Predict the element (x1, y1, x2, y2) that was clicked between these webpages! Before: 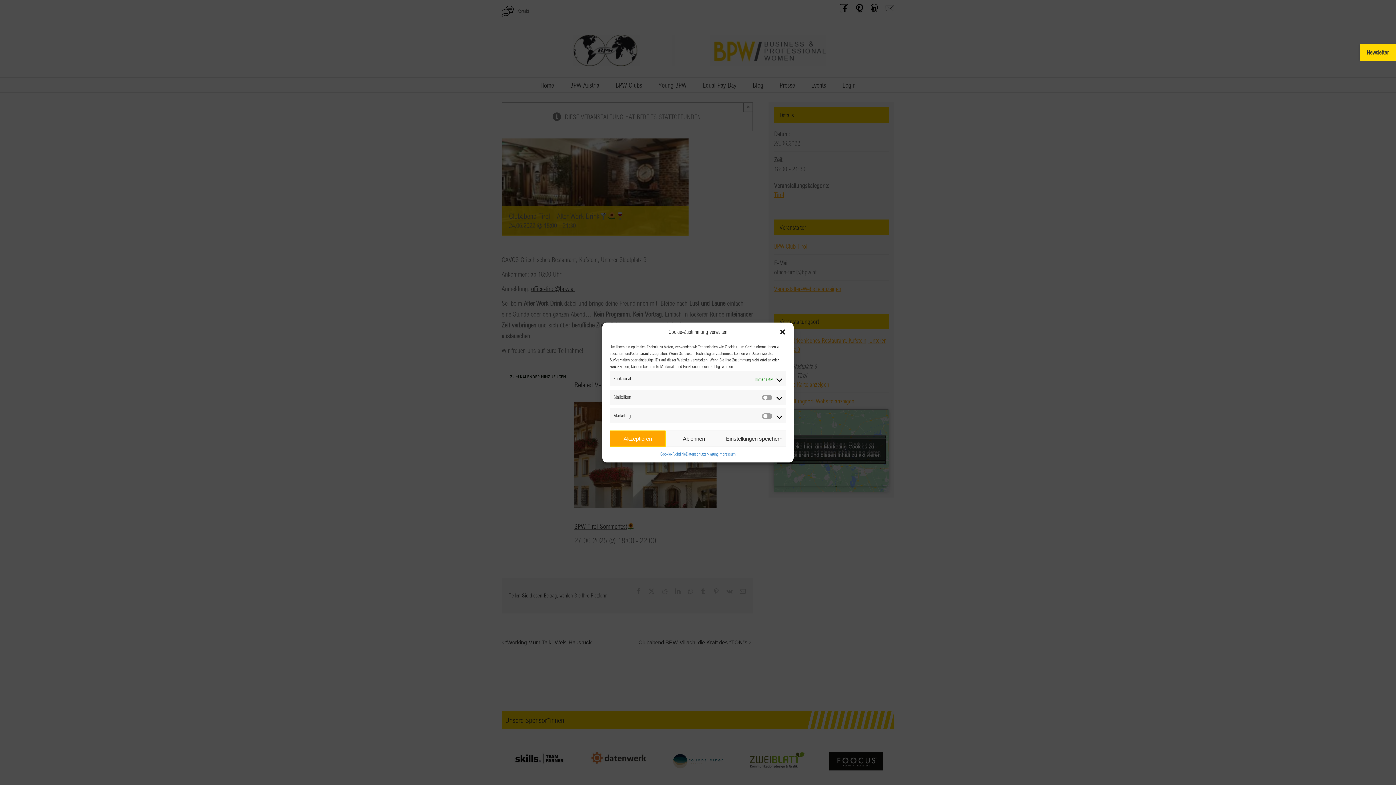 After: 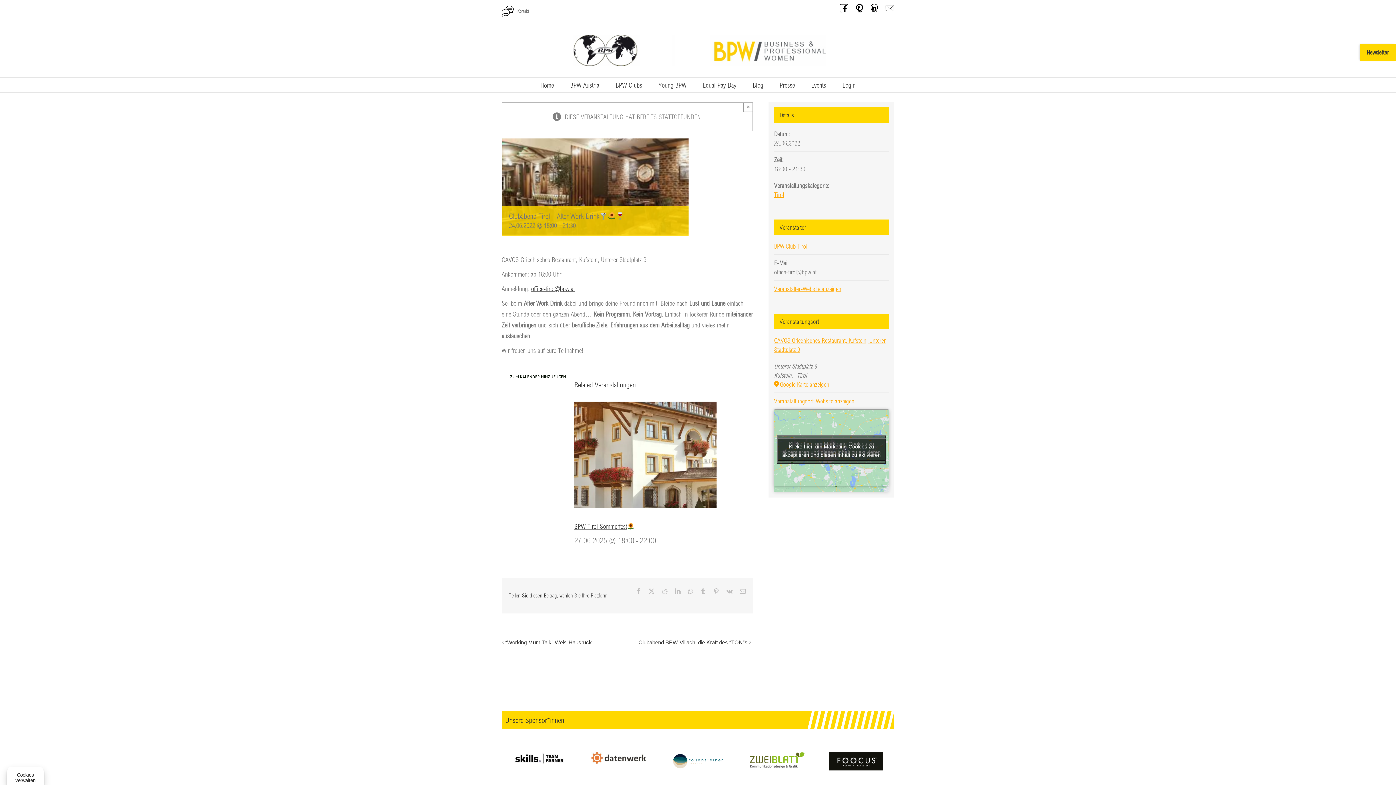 Action: bbox: (722, 430, 786, 447) label: Einstellungen speichern